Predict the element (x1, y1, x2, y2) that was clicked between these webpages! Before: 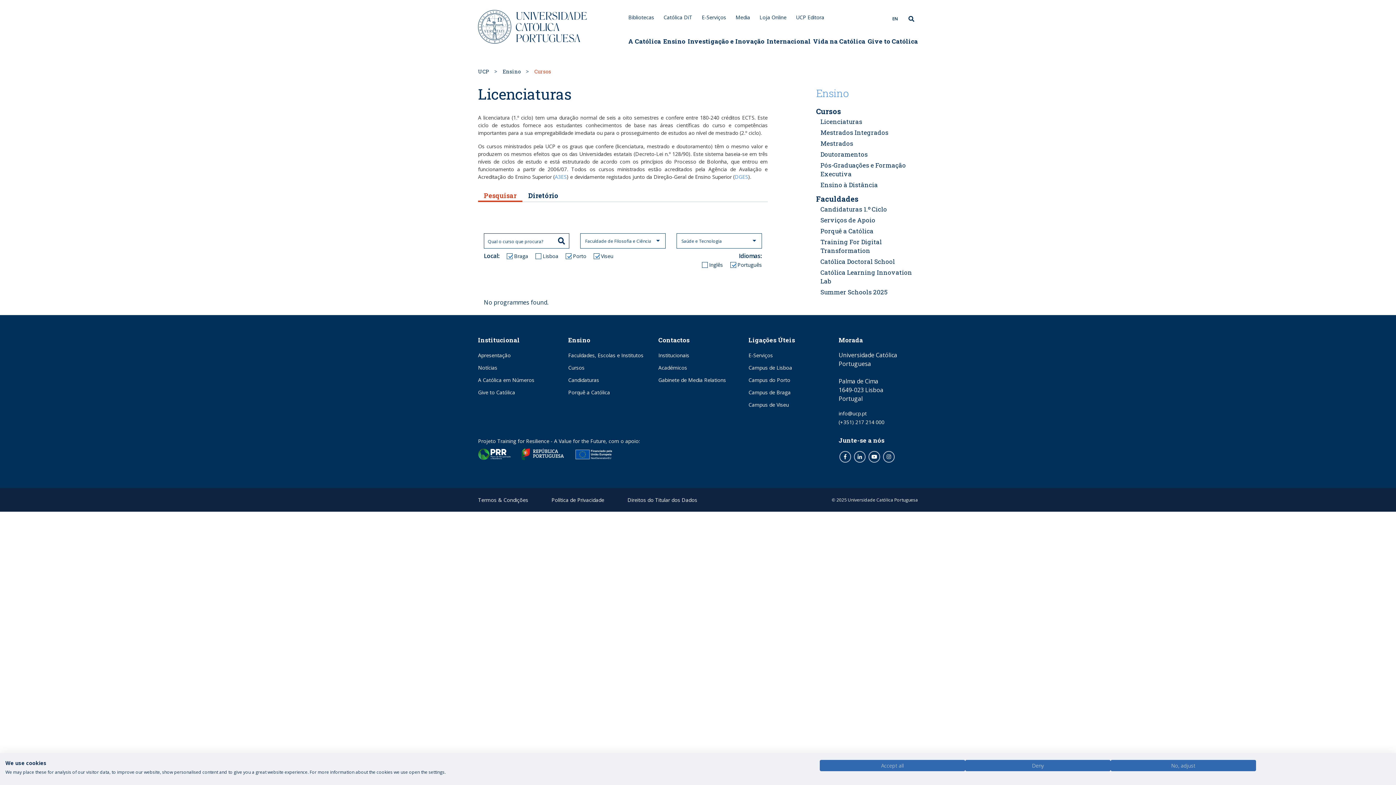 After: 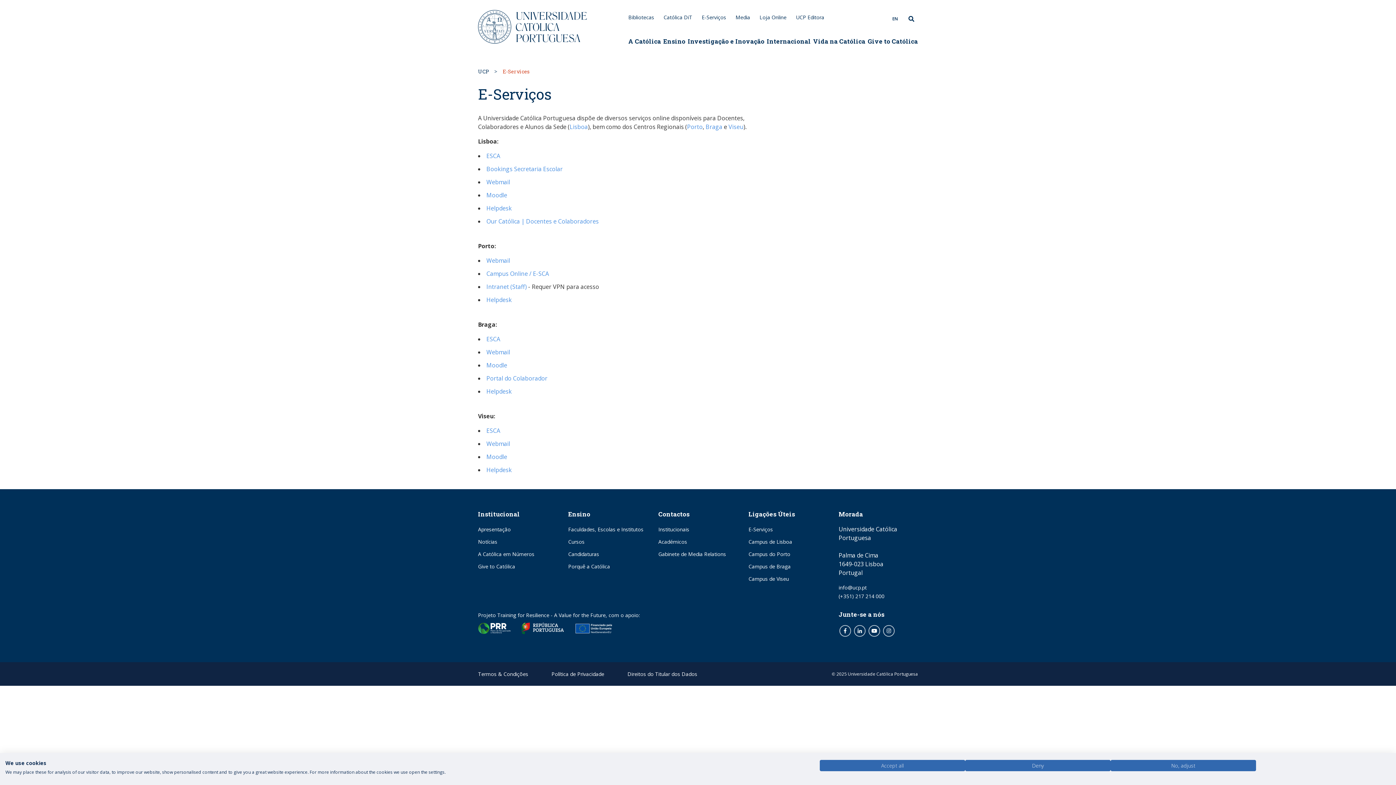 Action: bbox: (748, 335, 795, 344) label: Ligações Úteis